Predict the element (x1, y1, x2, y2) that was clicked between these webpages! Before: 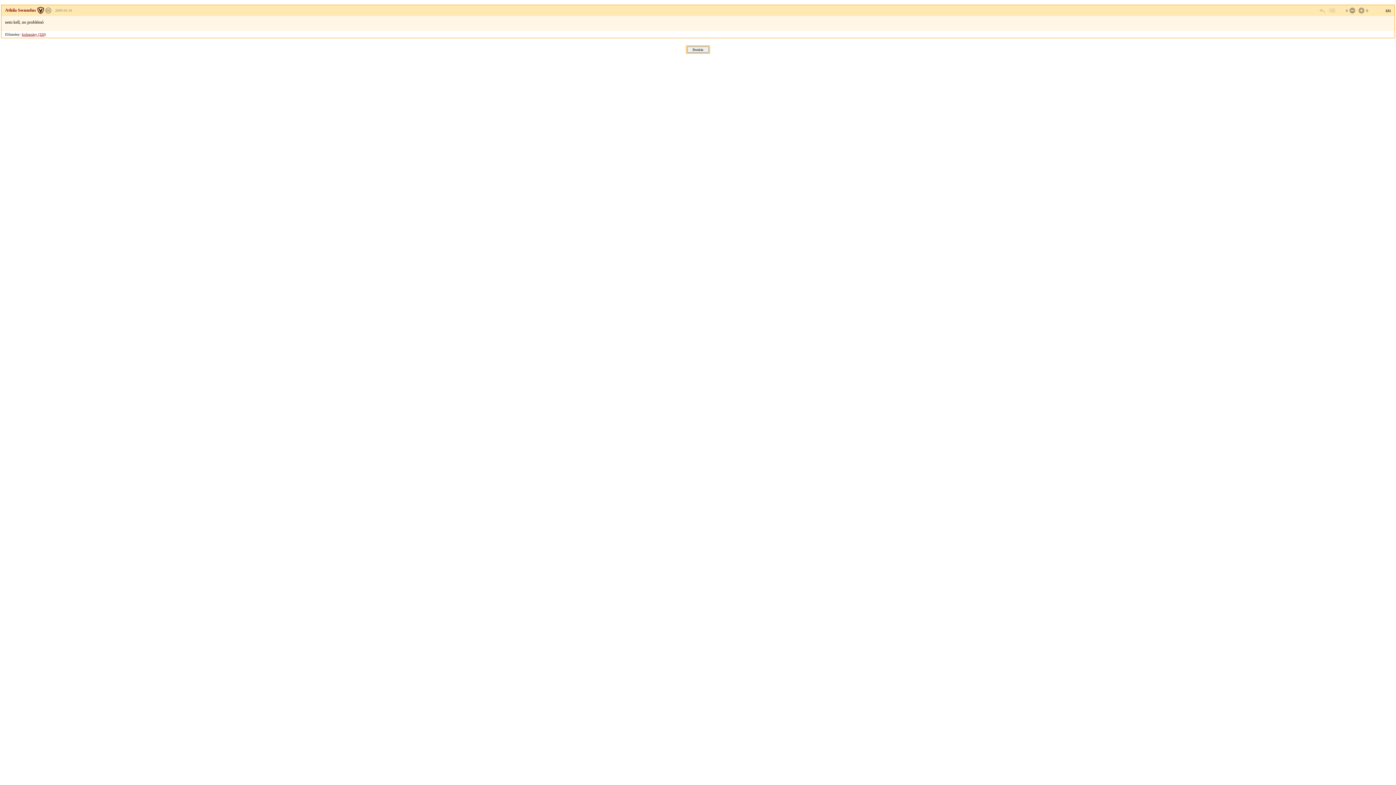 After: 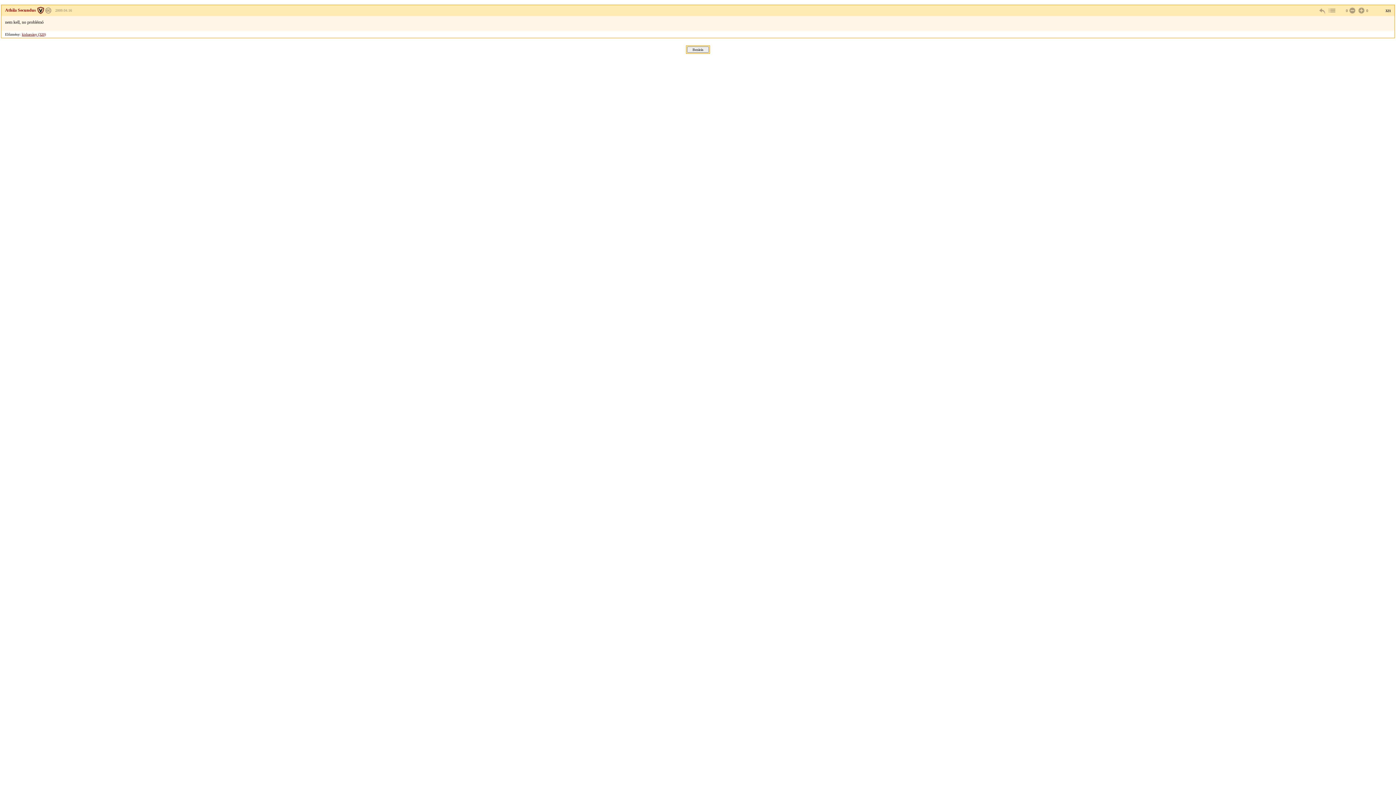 Action: bbox: (5, 7, 43, 12) label: Athila Secundus